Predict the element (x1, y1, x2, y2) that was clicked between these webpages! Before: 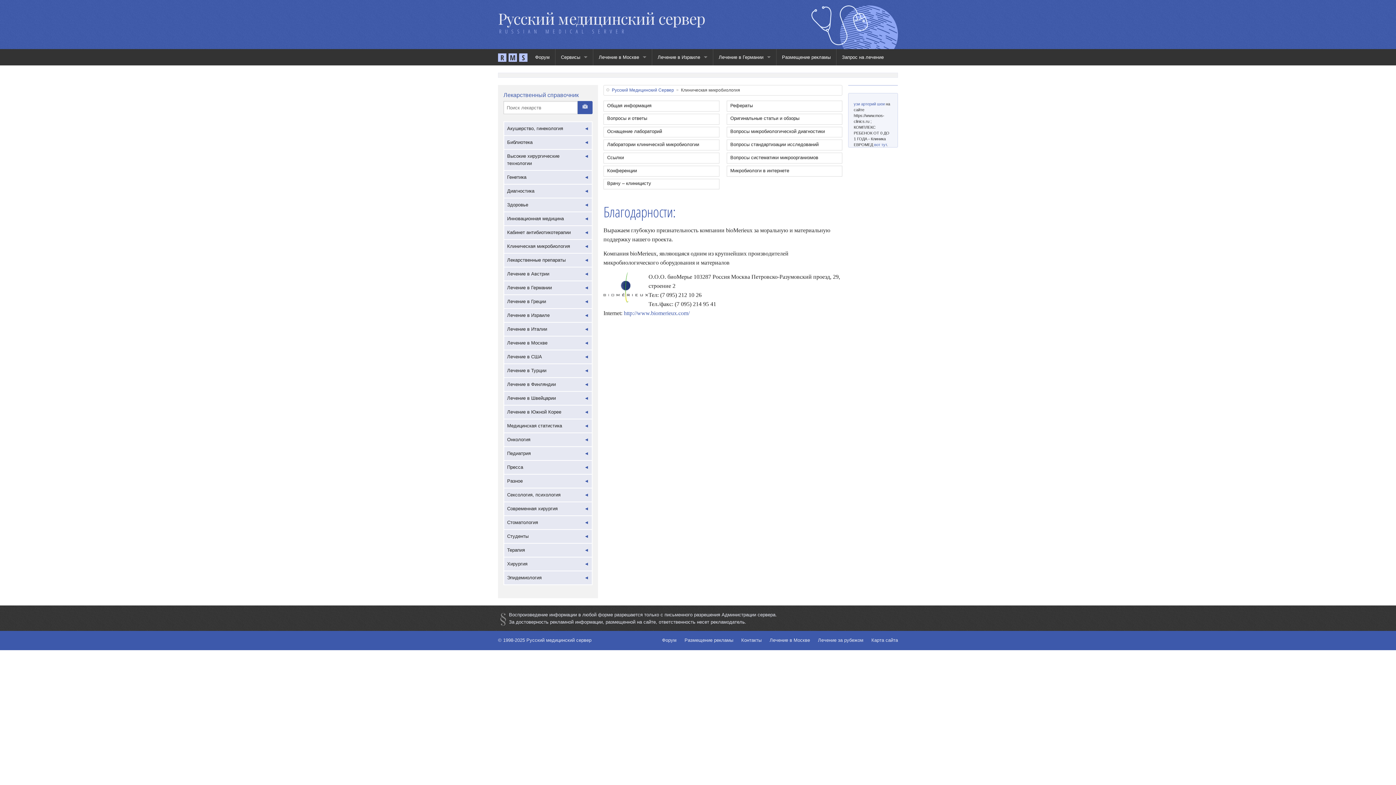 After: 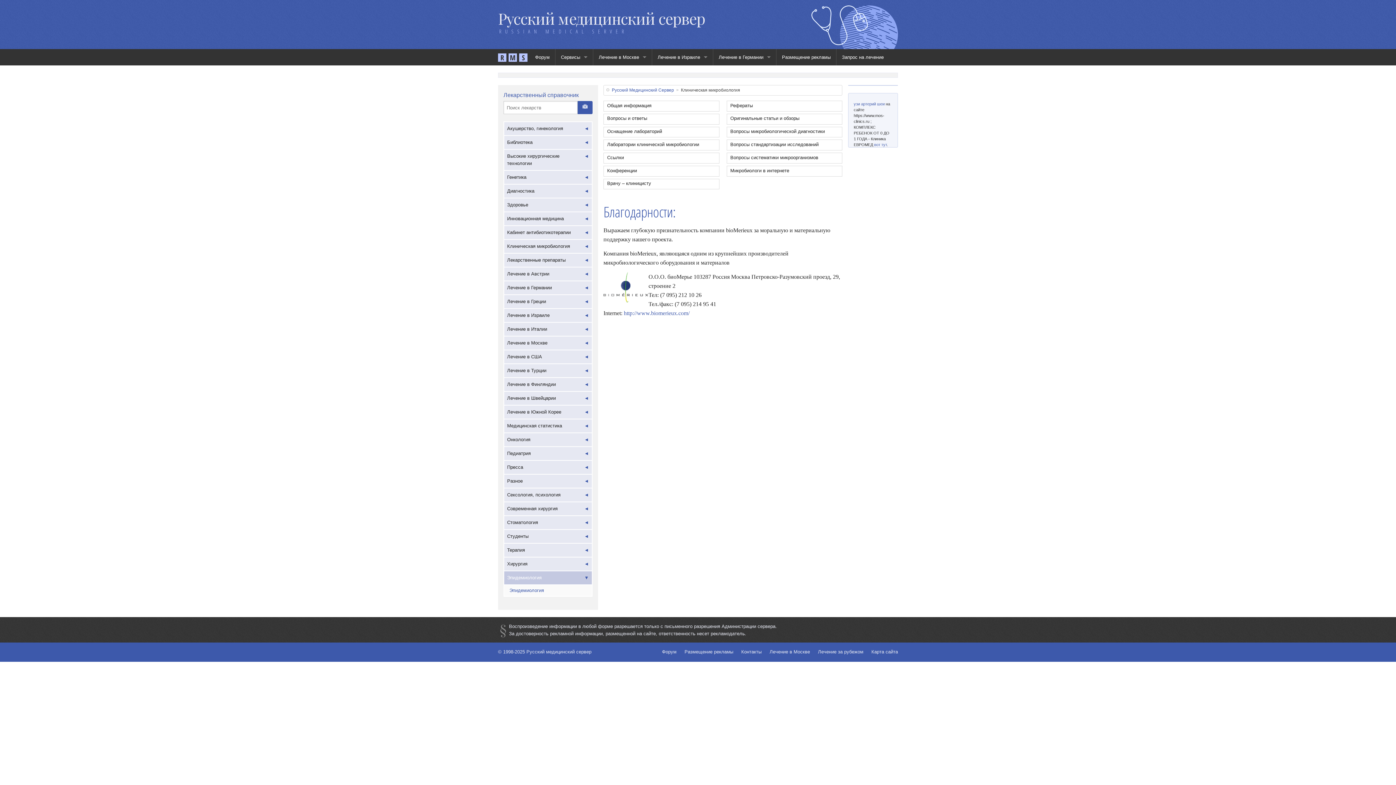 Action: bbox: (504, 571, 592, 584) label: Эпидемиология